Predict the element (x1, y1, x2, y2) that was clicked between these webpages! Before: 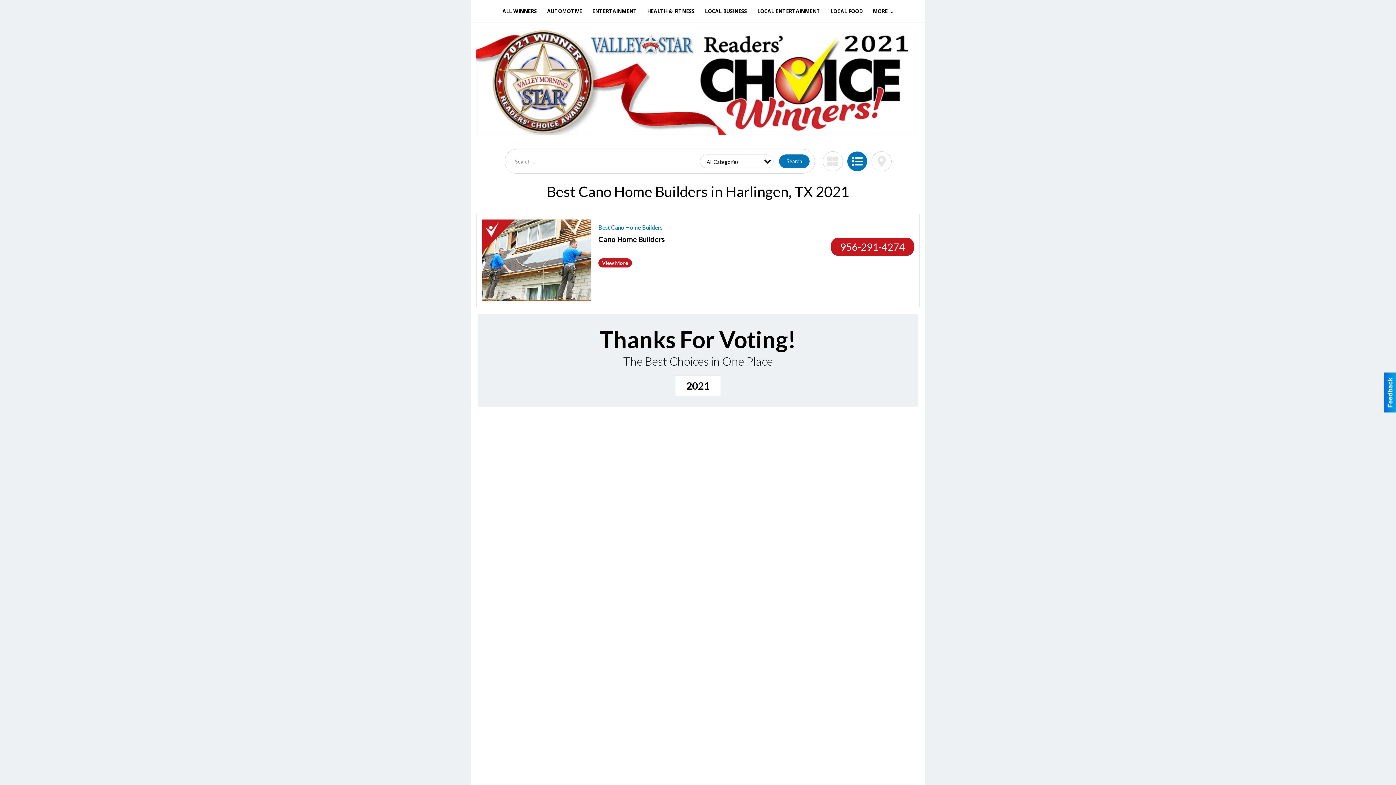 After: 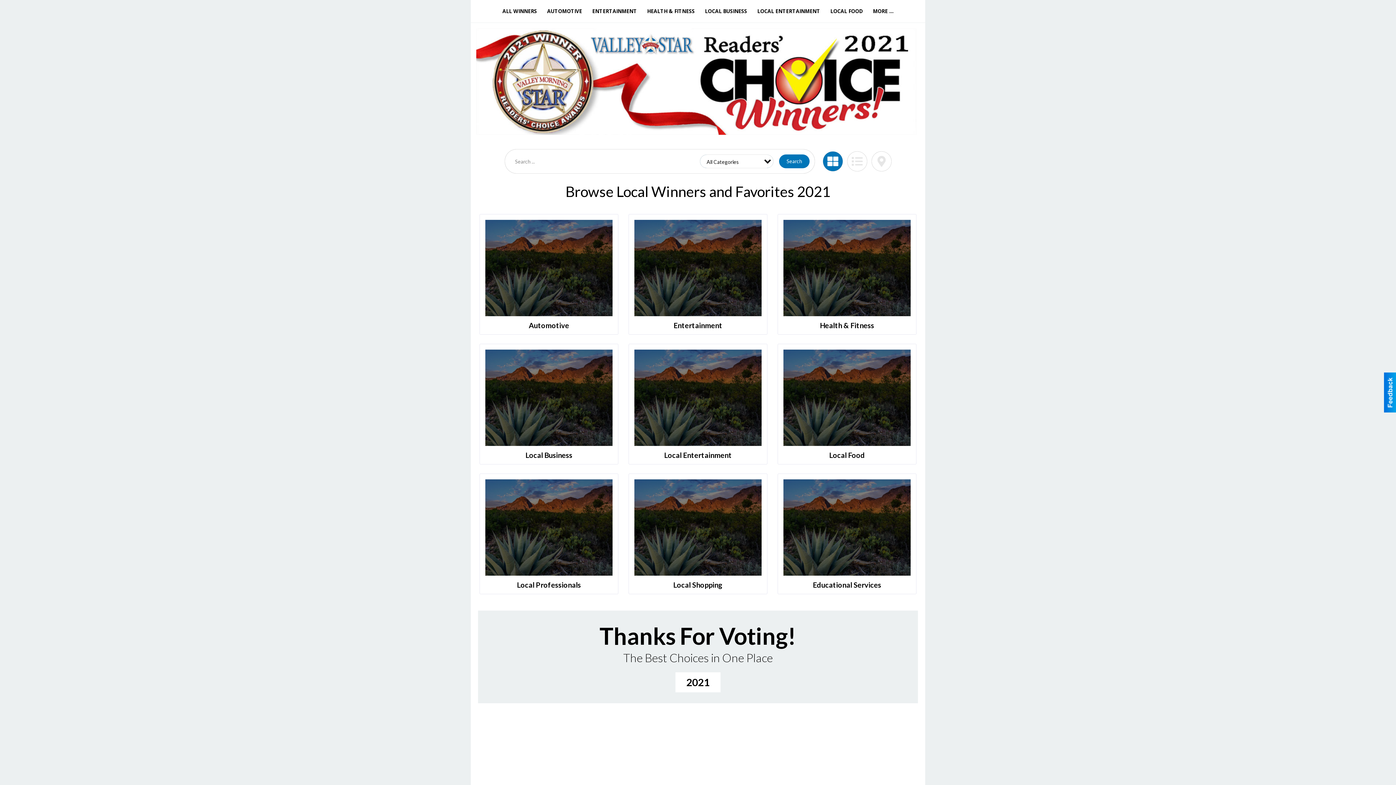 Action: bbox: (476, 28, 920, 134)